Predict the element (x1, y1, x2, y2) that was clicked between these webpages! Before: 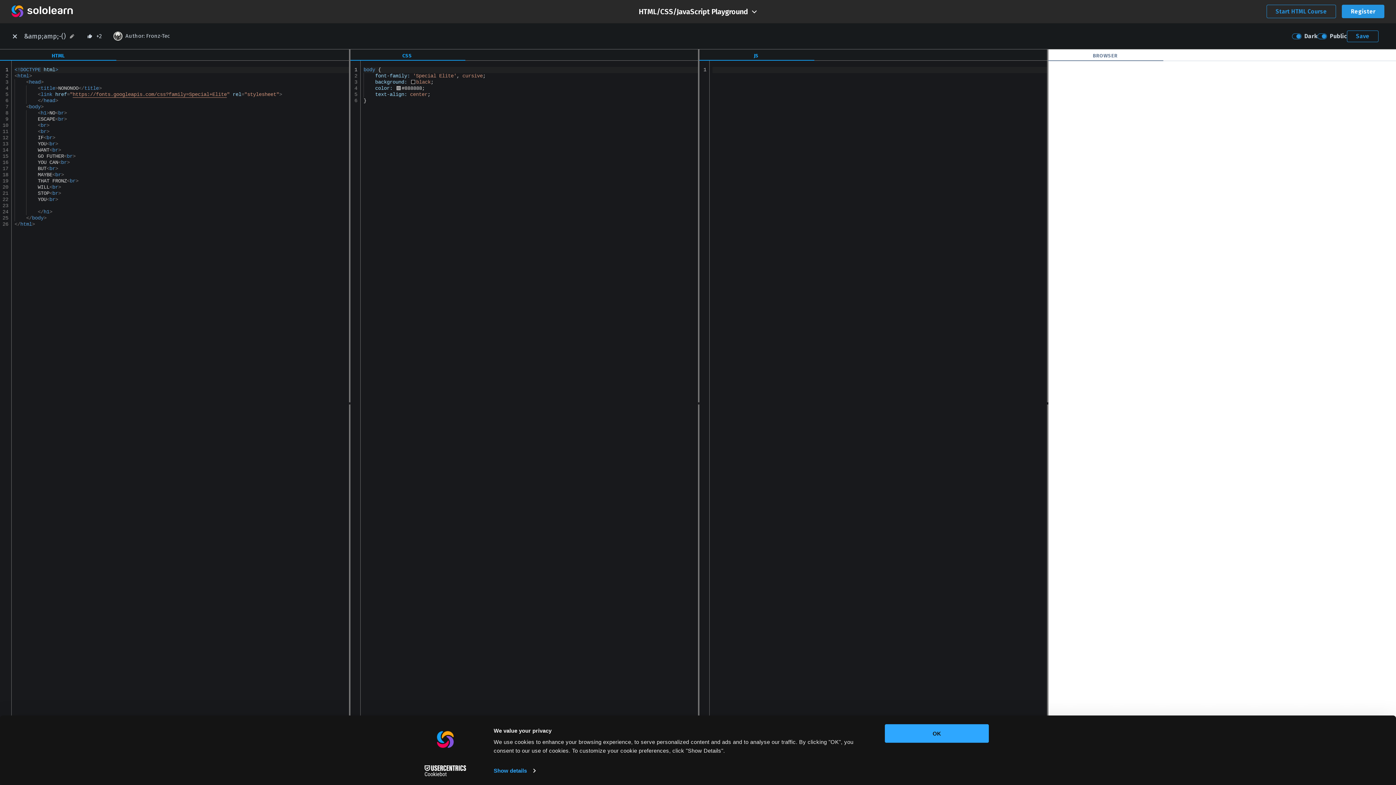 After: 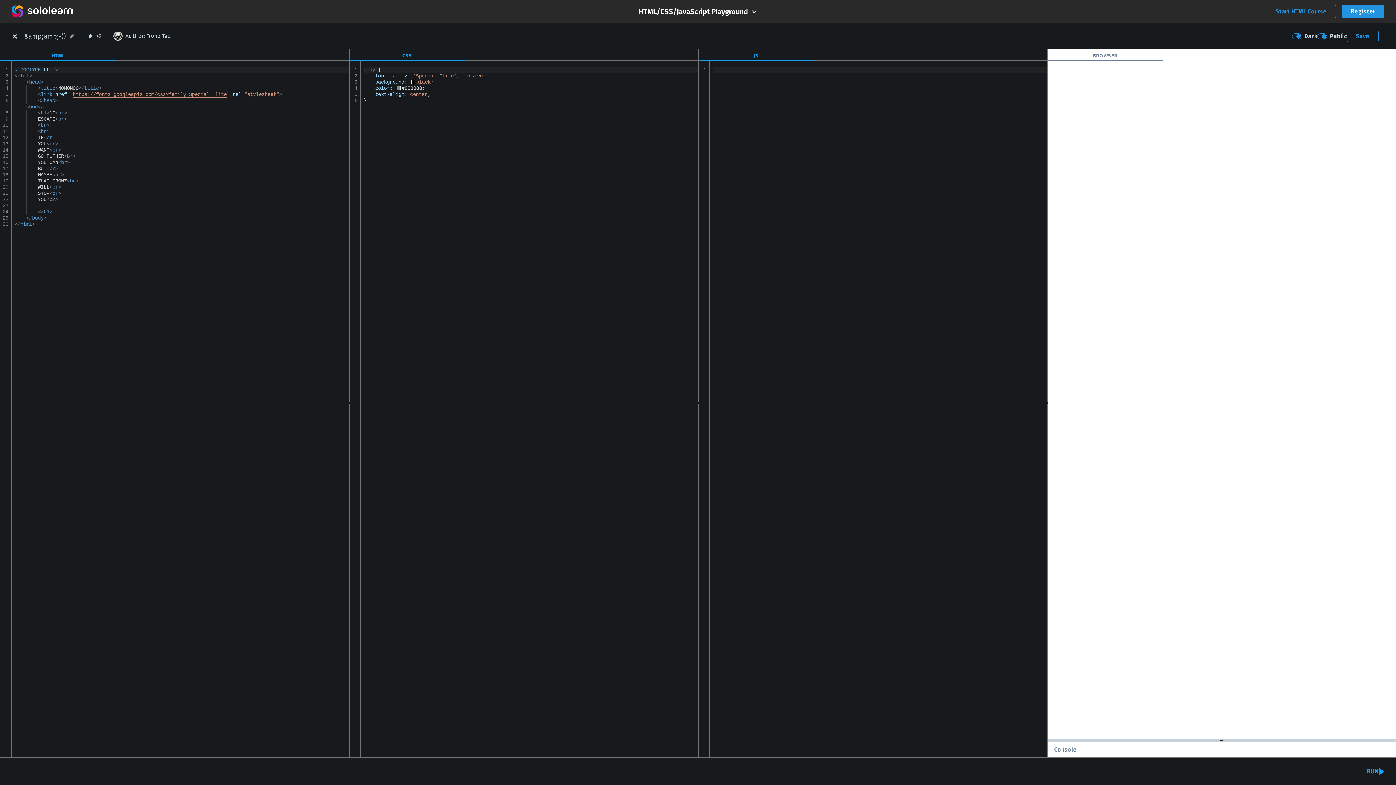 Action: bbox: (885, 724, 989, 743) label: OK